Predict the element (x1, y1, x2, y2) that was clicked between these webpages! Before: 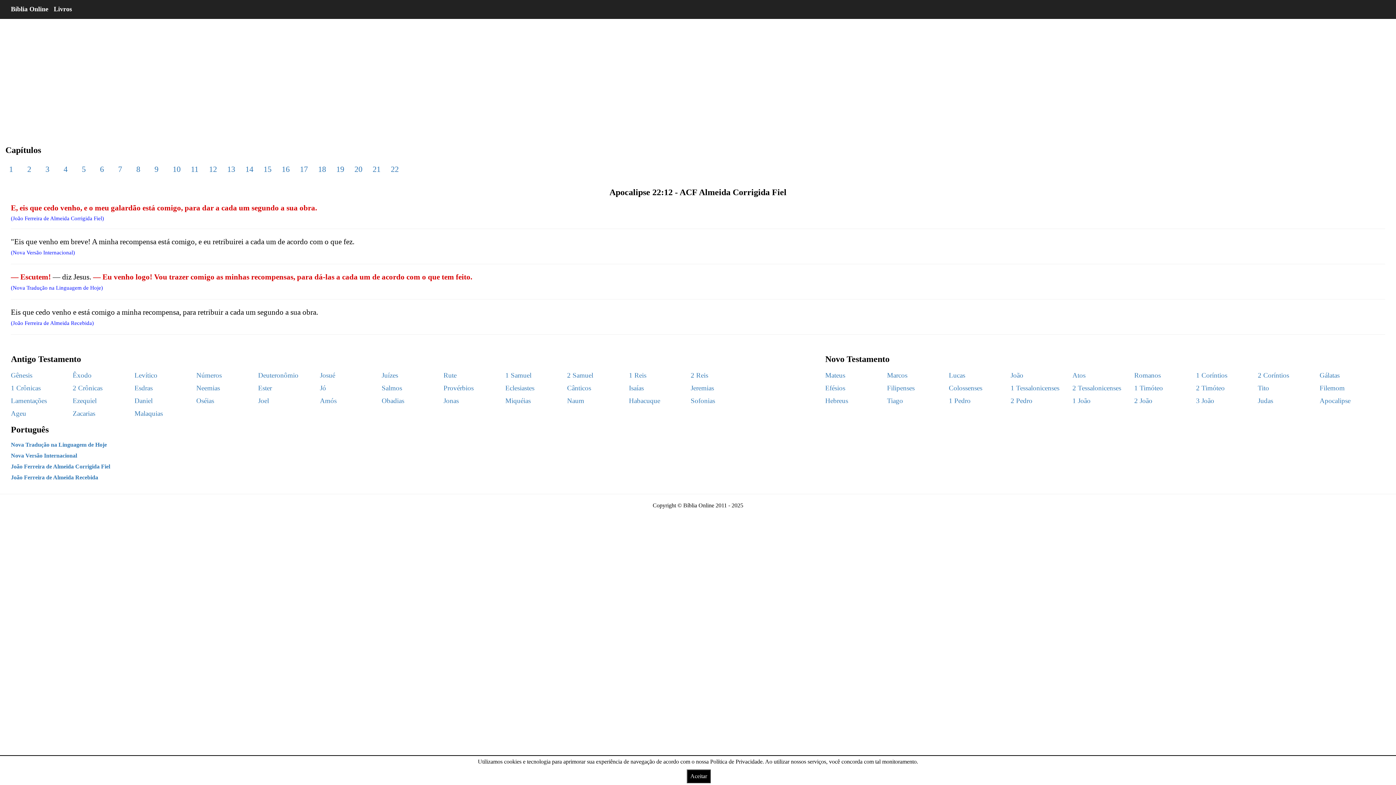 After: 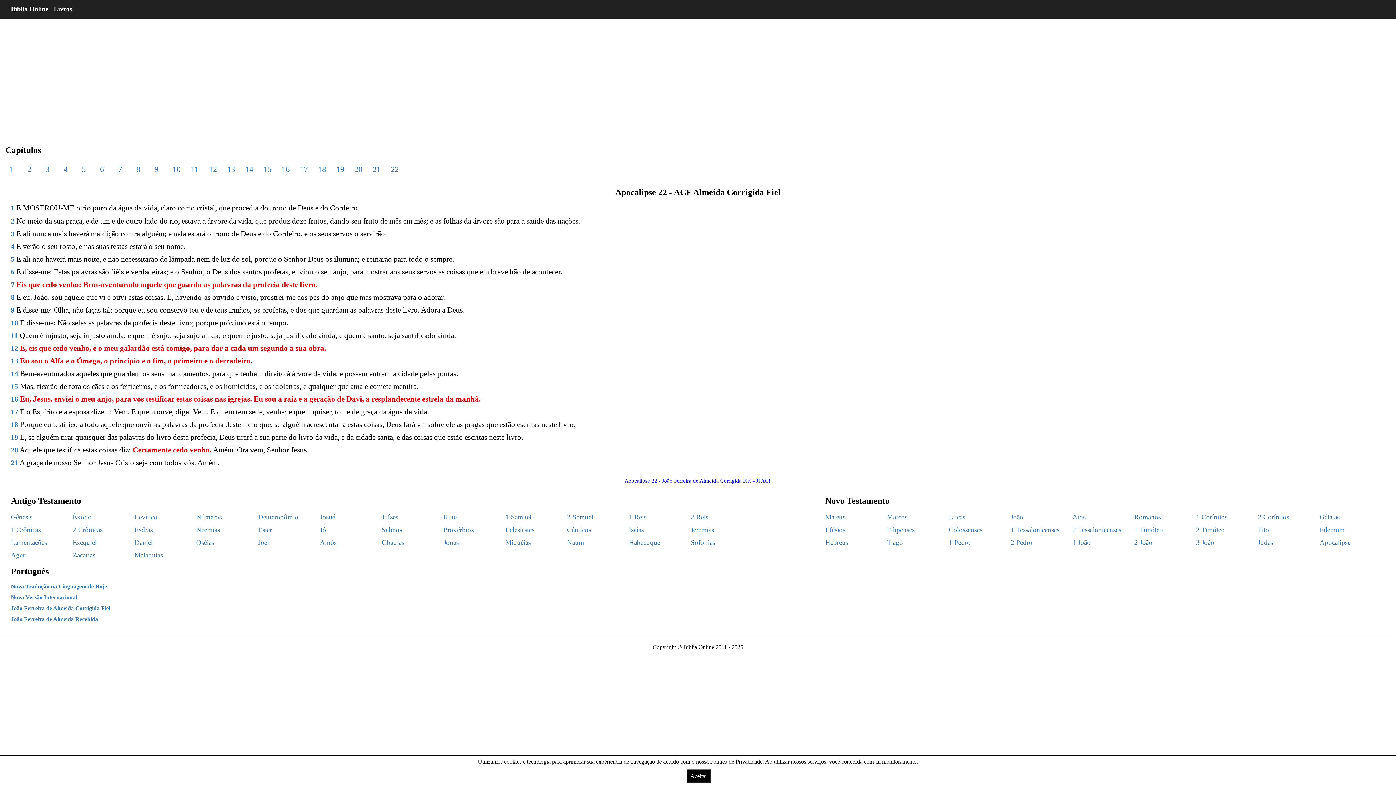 Action: bbox: (10, 463, 110, 469) label: João Ferreira de Almeida Corrigida Fiel